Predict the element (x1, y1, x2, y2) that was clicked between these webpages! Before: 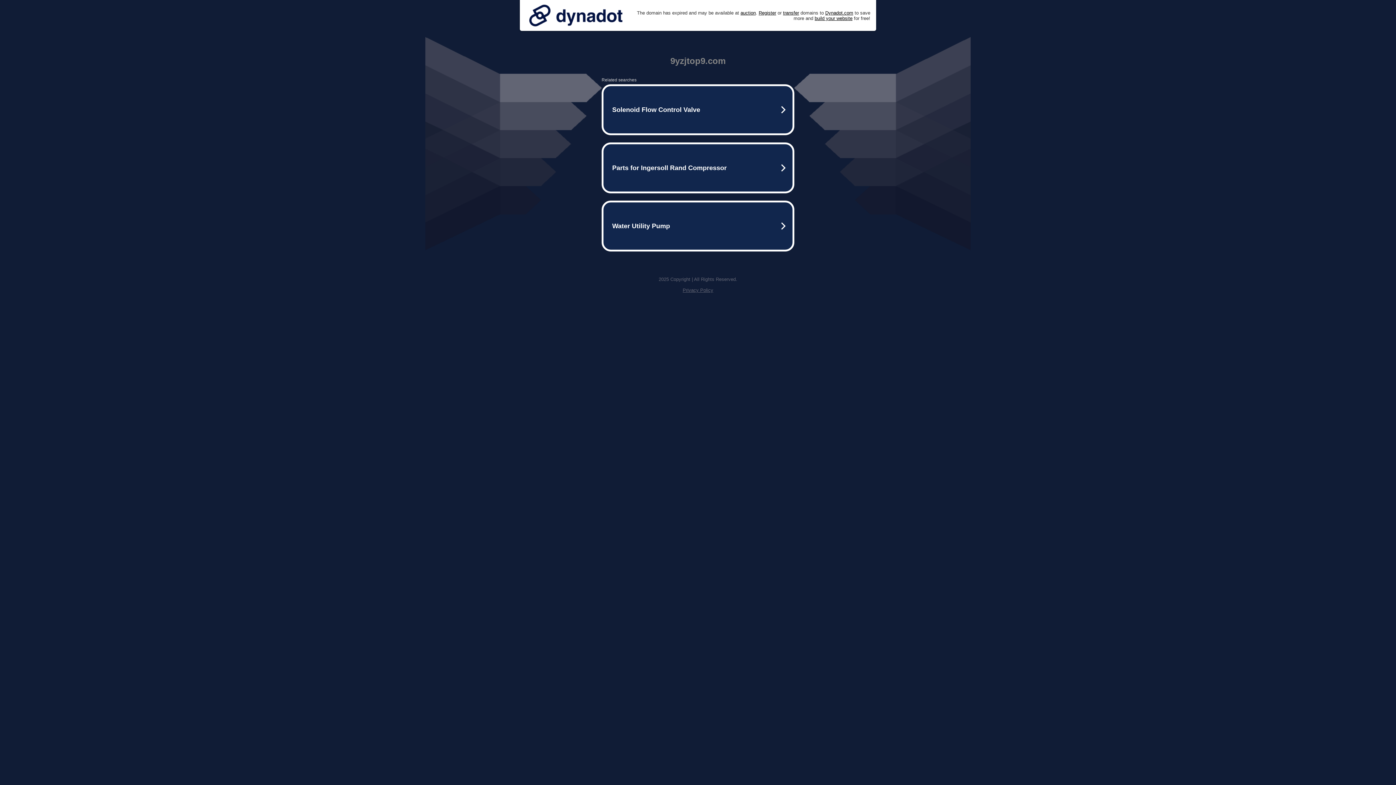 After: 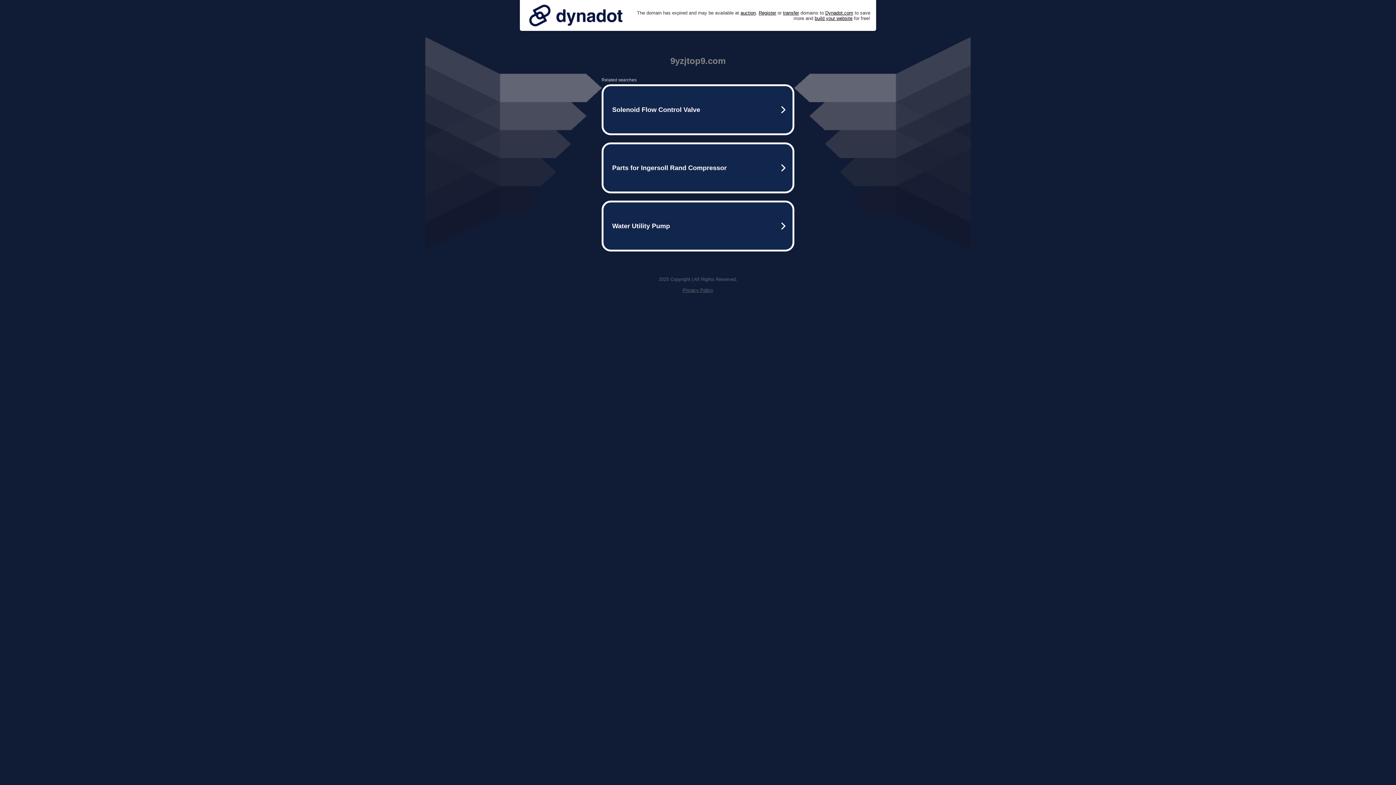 Action: bbox: (525, 0, 626, 30)